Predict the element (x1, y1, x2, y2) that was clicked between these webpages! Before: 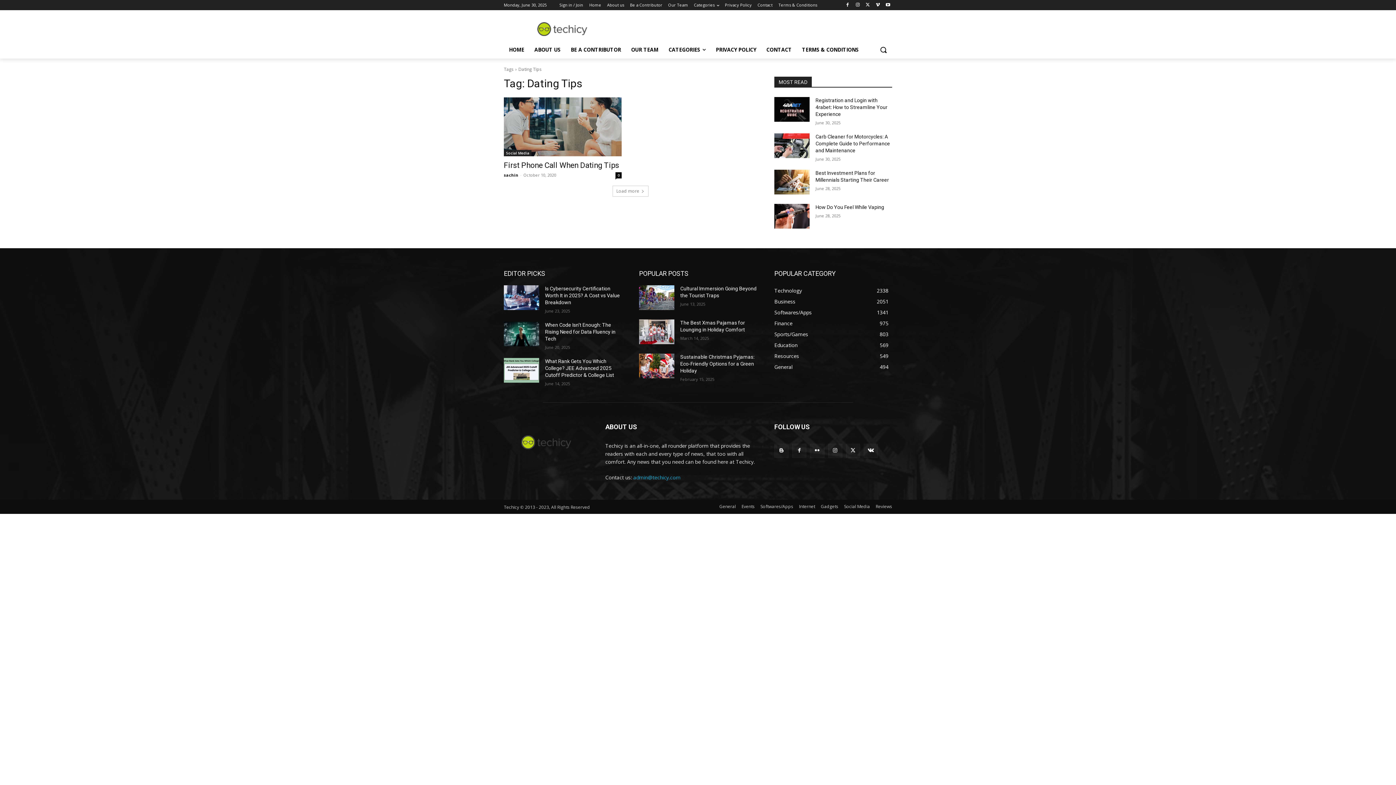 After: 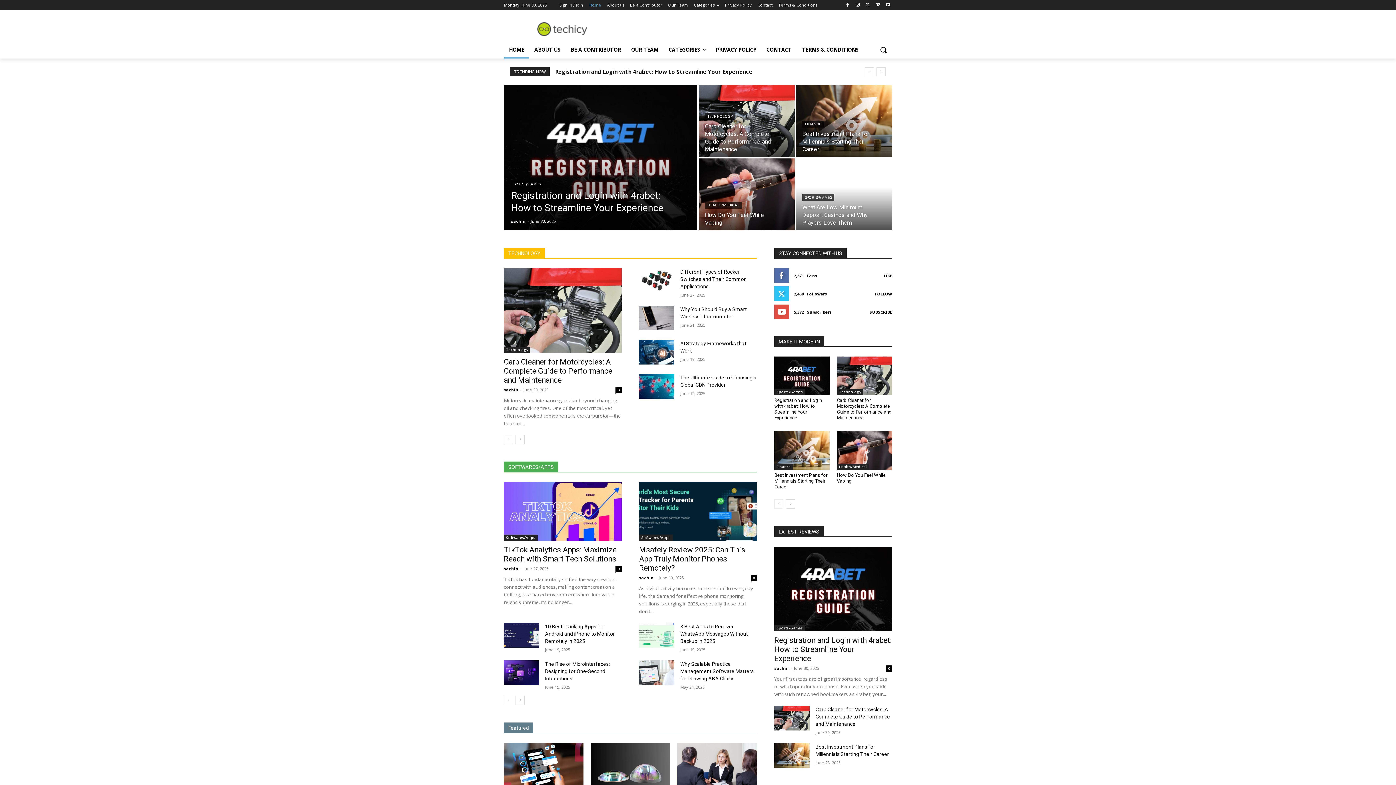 Action: bbox: (589, 0, 601, 10) label: Home